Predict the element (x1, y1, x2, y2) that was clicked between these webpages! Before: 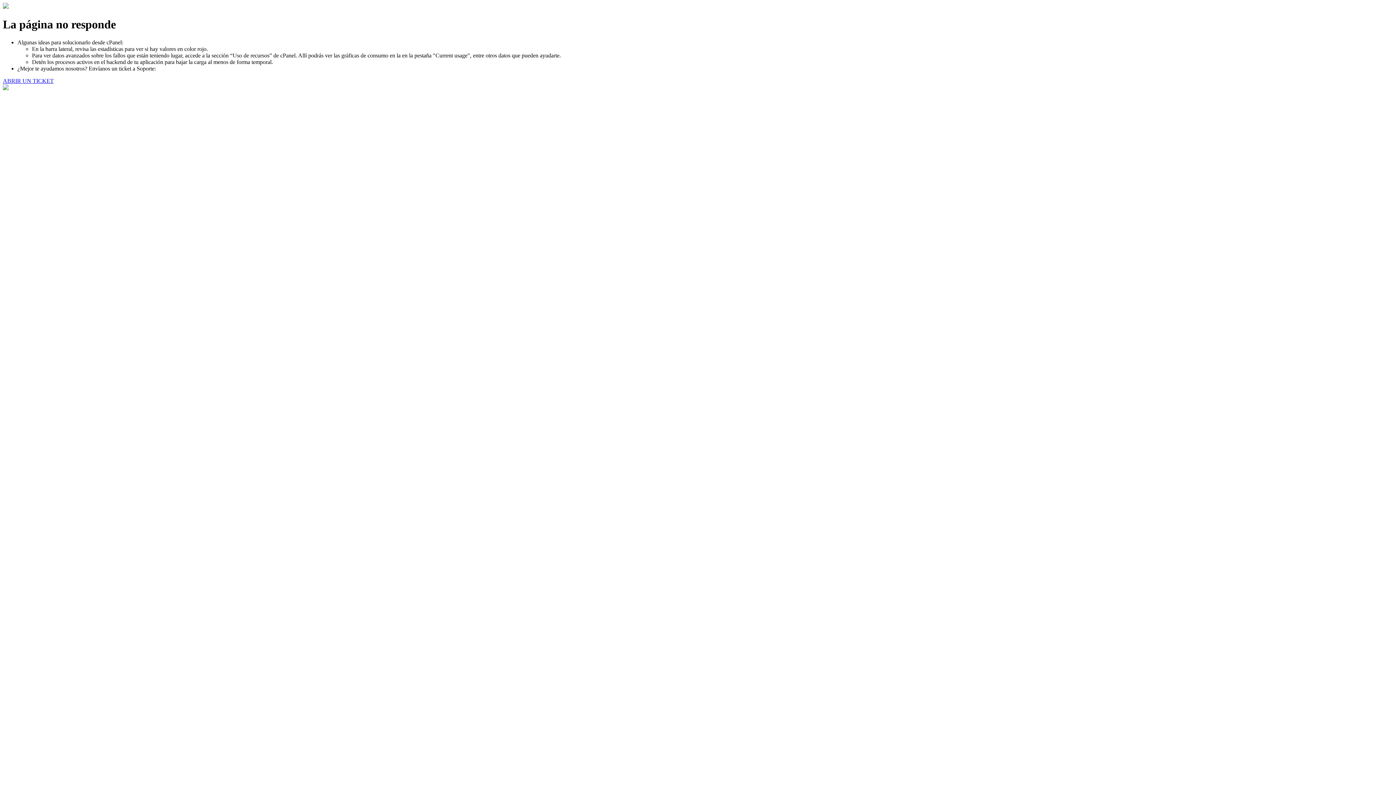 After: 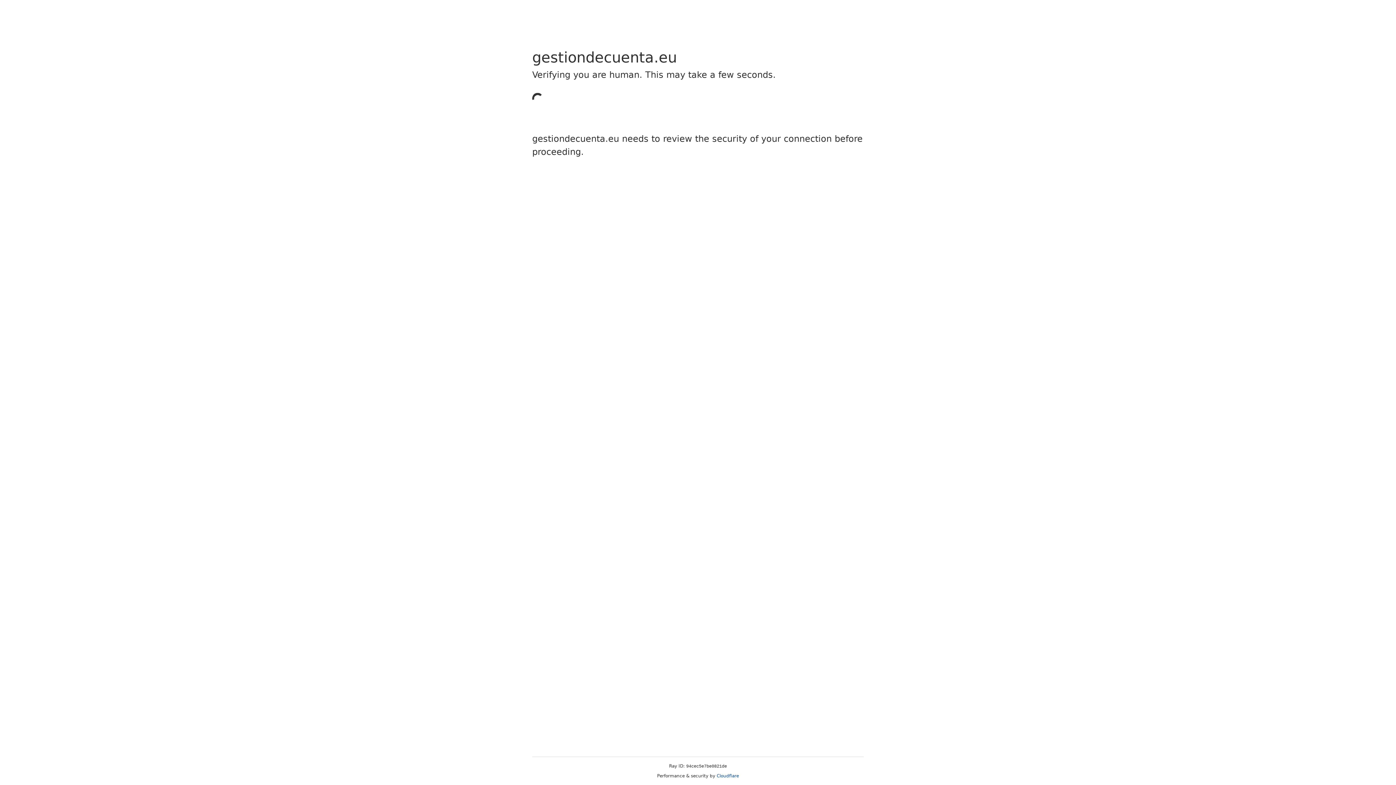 Action: bbox: (2, 77, 53, 83) label: ABRIR UN TICKET